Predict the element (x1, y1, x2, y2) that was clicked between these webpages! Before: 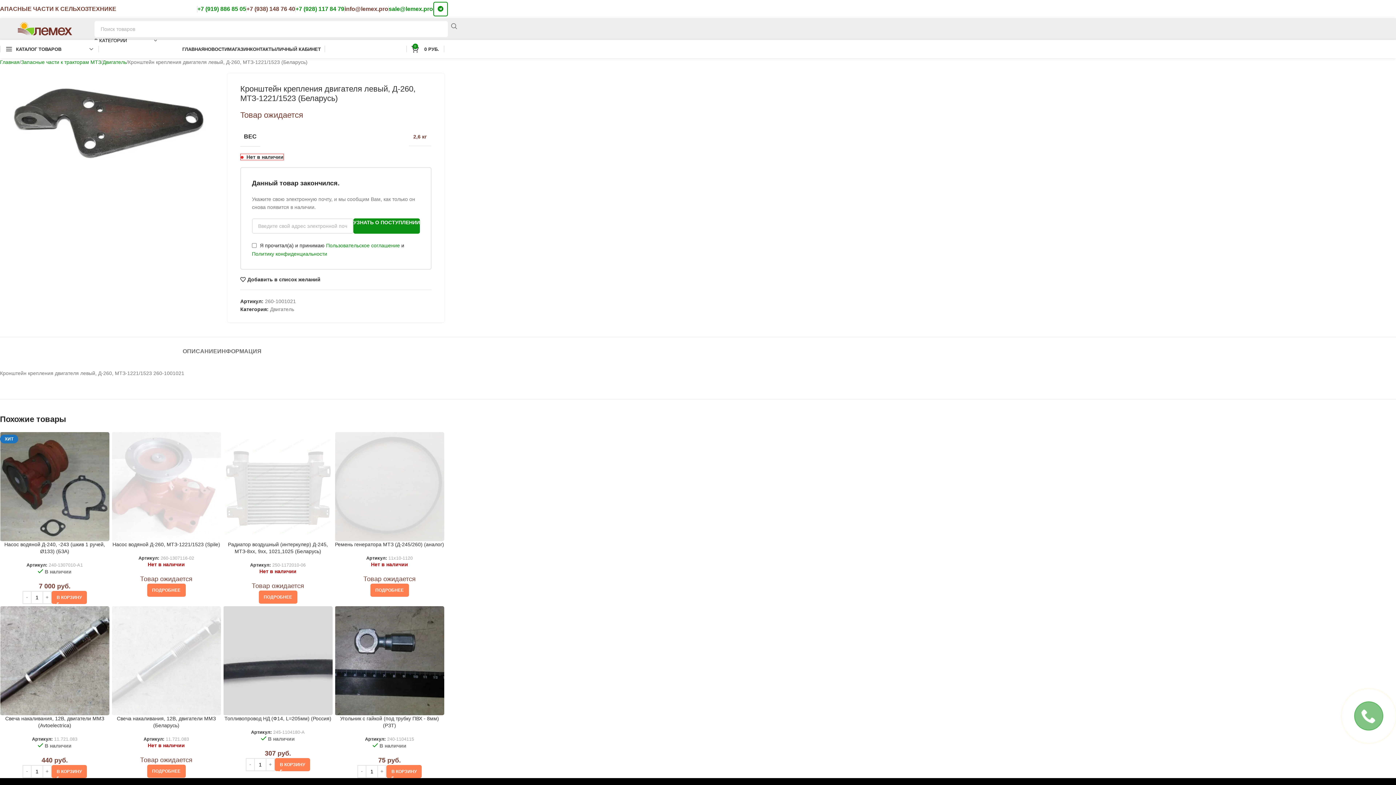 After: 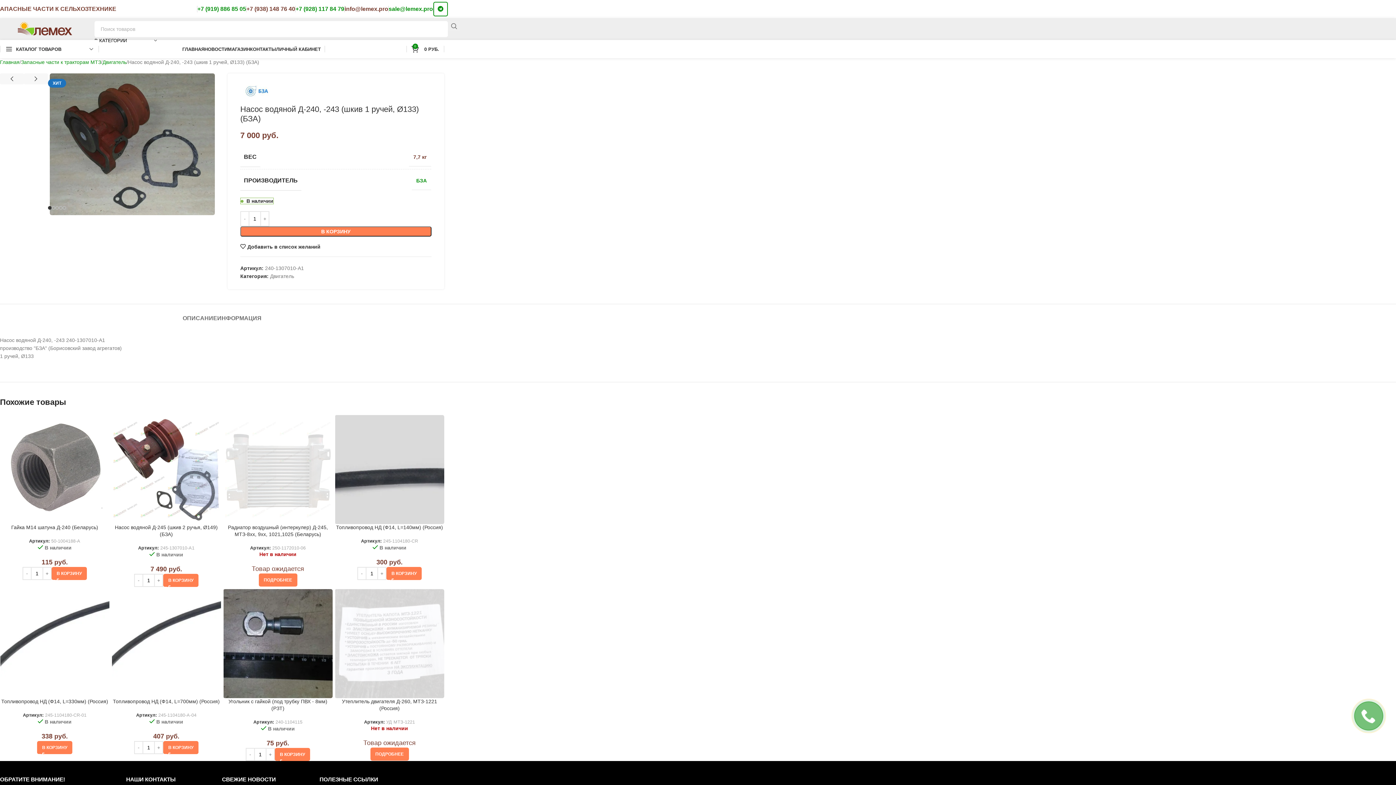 Action: bbox: (0, 432, 109, 541) label: Насос водяной Д-240, -243 (шкив 1 ручей, Ø133) (БЗА)